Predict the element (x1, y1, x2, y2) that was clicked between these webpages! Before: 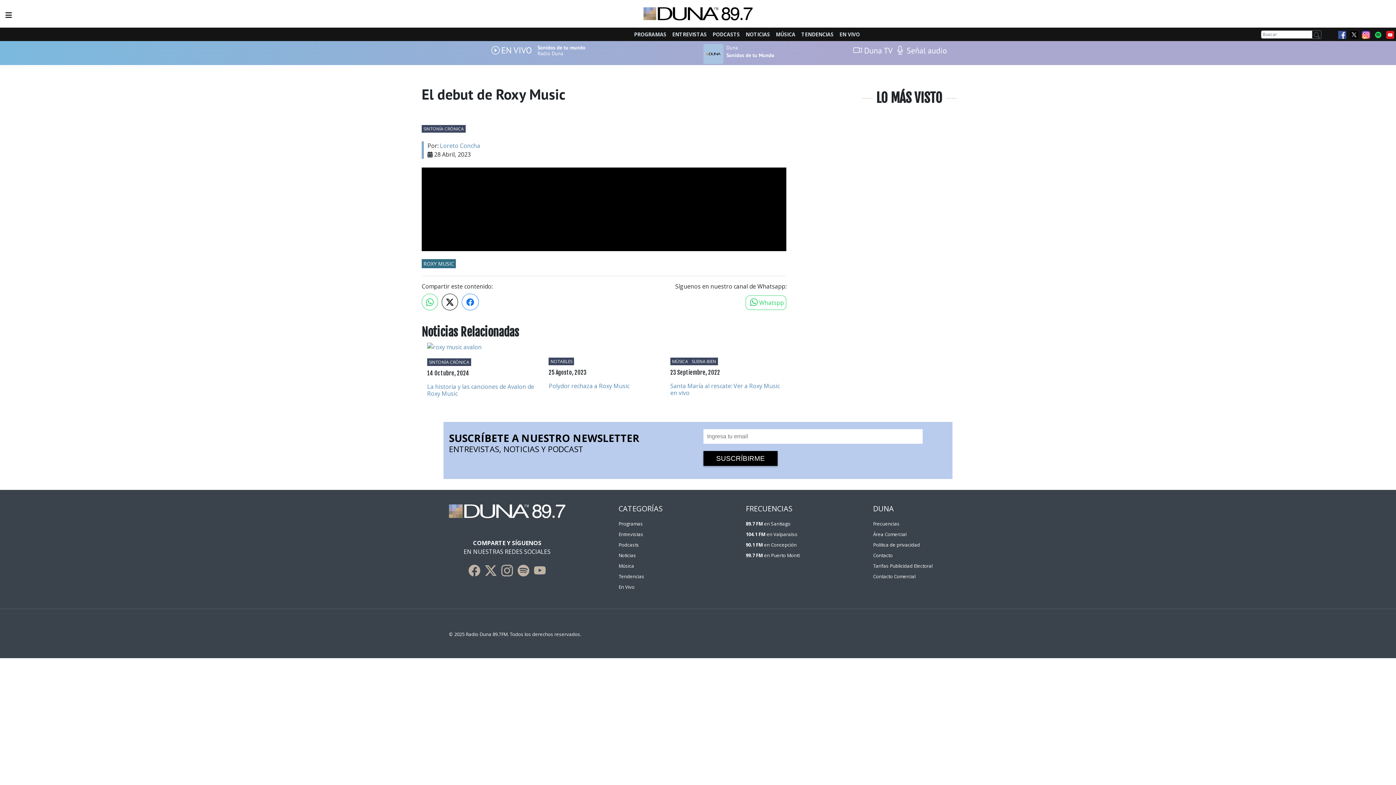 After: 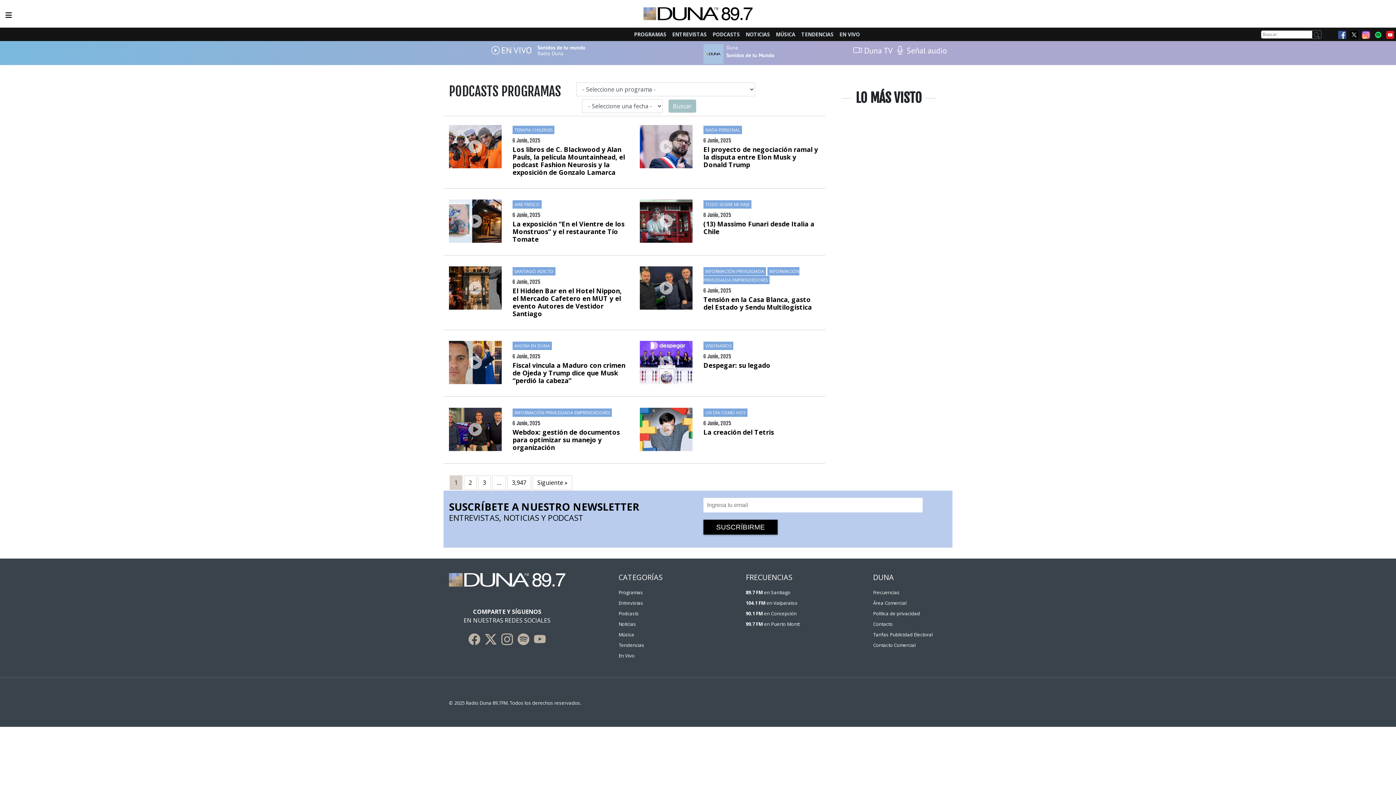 Action: label: Podcasts bbox: (618, 541, 639, 548)